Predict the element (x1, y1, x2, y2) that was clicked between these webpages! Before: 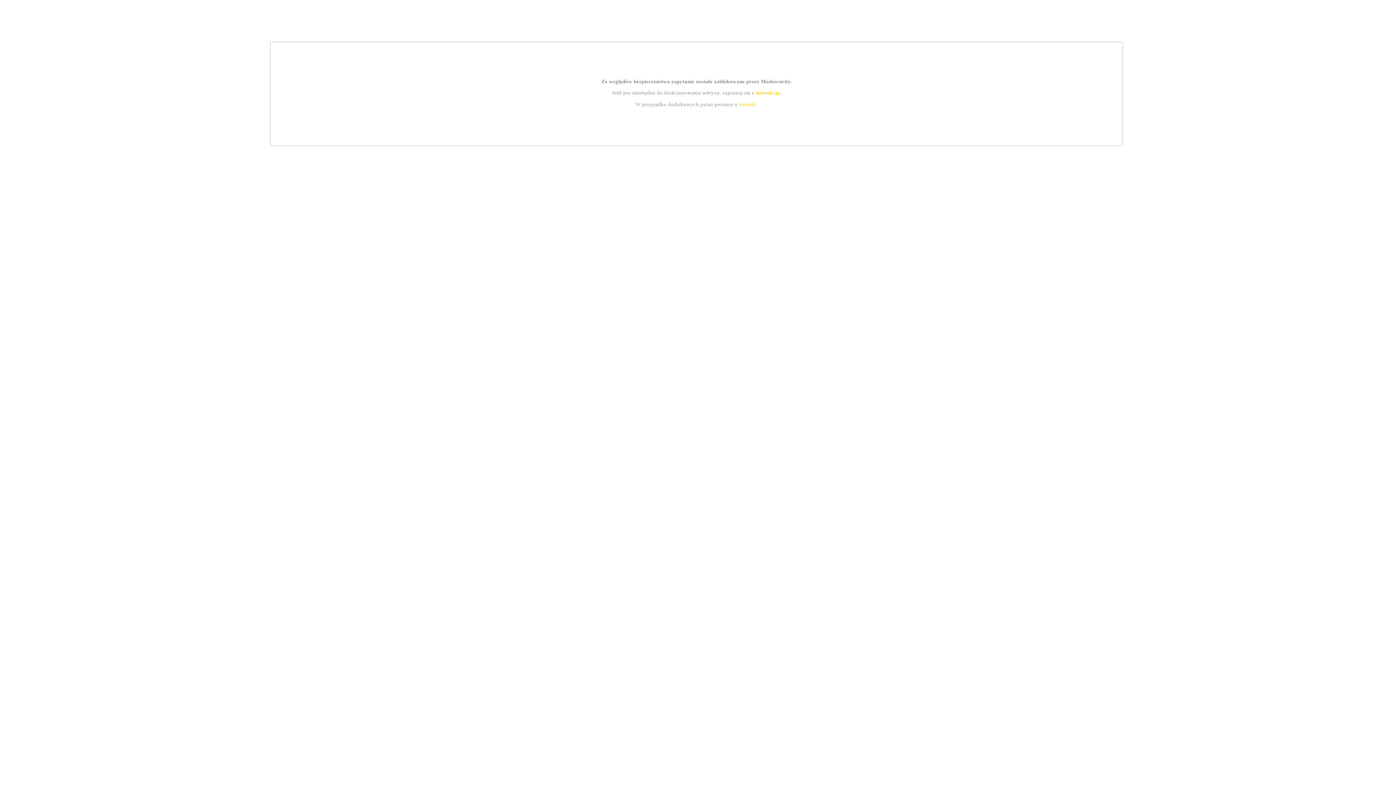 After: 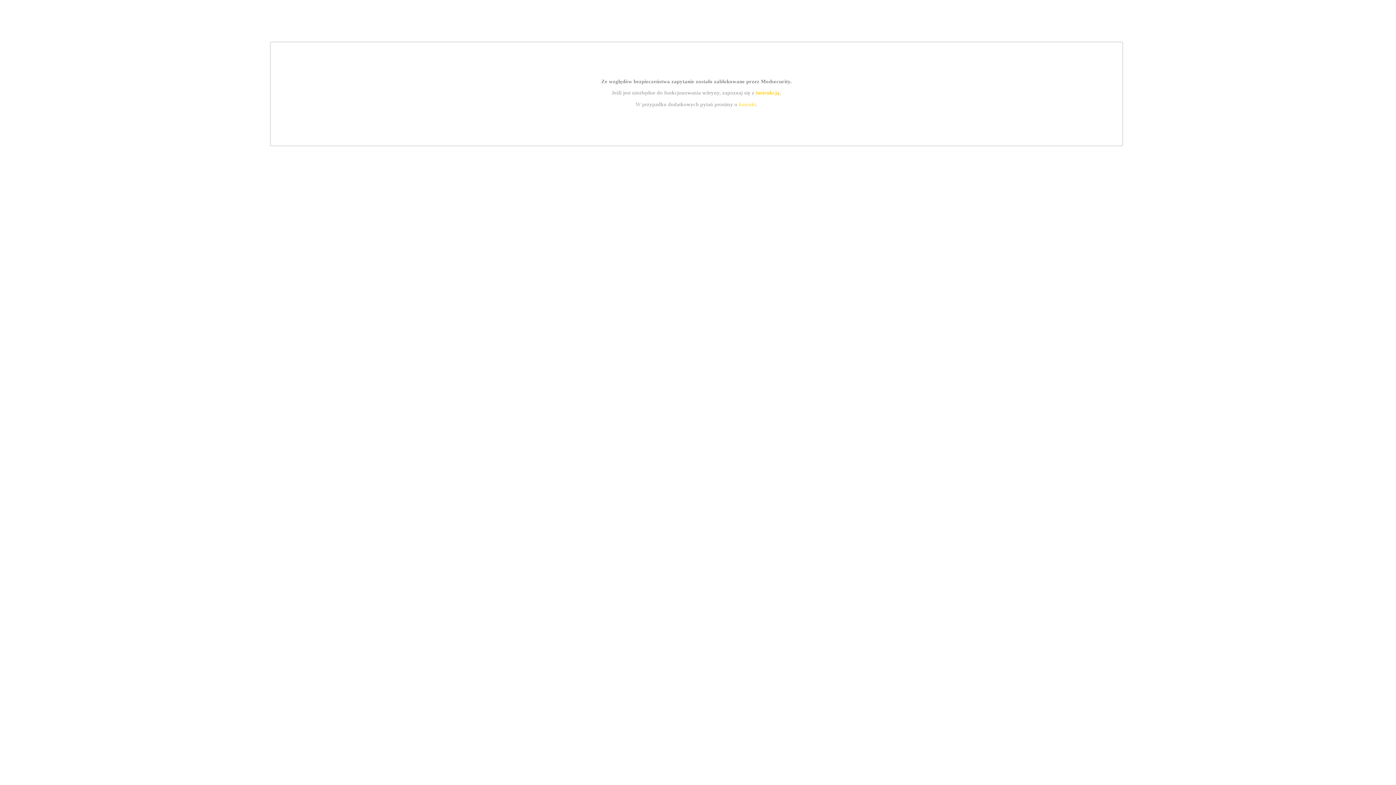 Action: label: instrukcją bbox: (755, 89, 779, 95)